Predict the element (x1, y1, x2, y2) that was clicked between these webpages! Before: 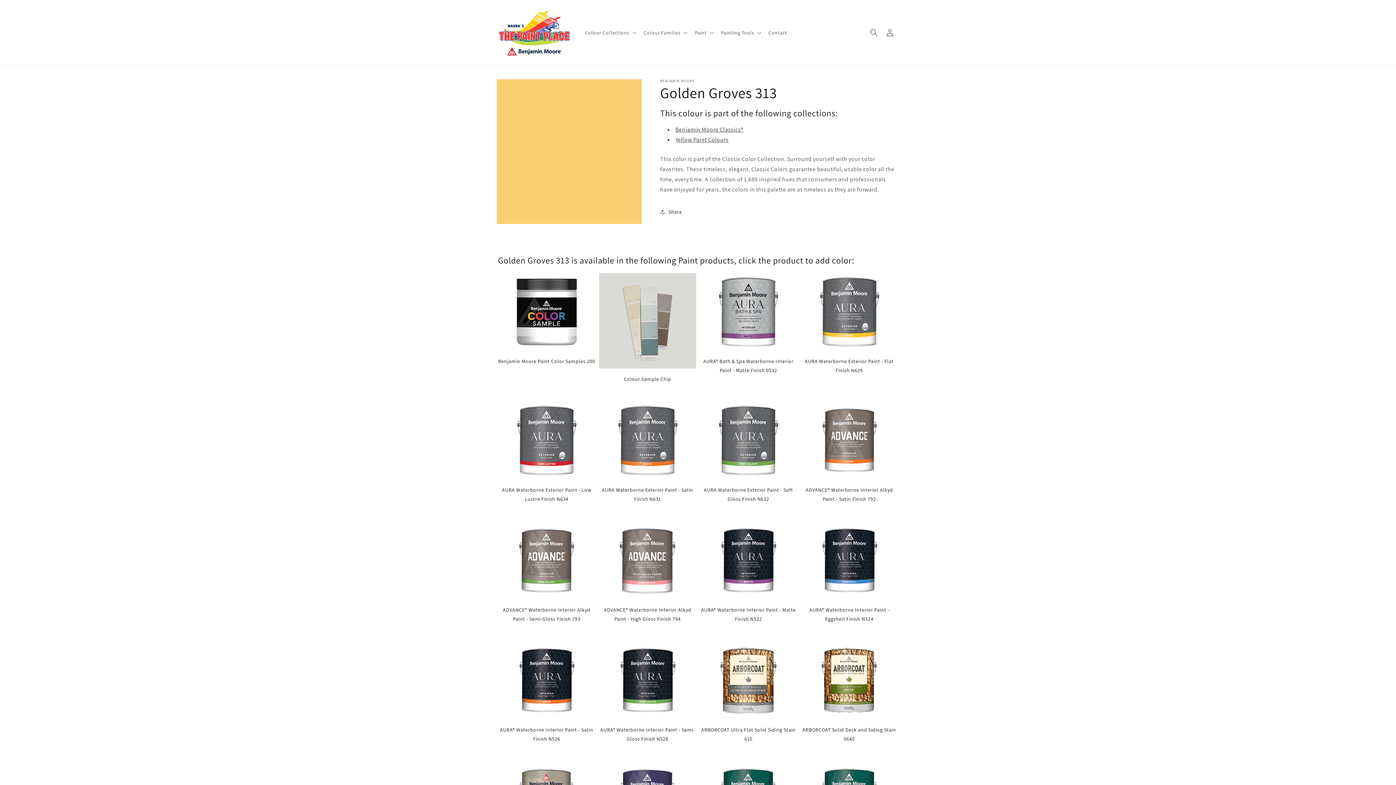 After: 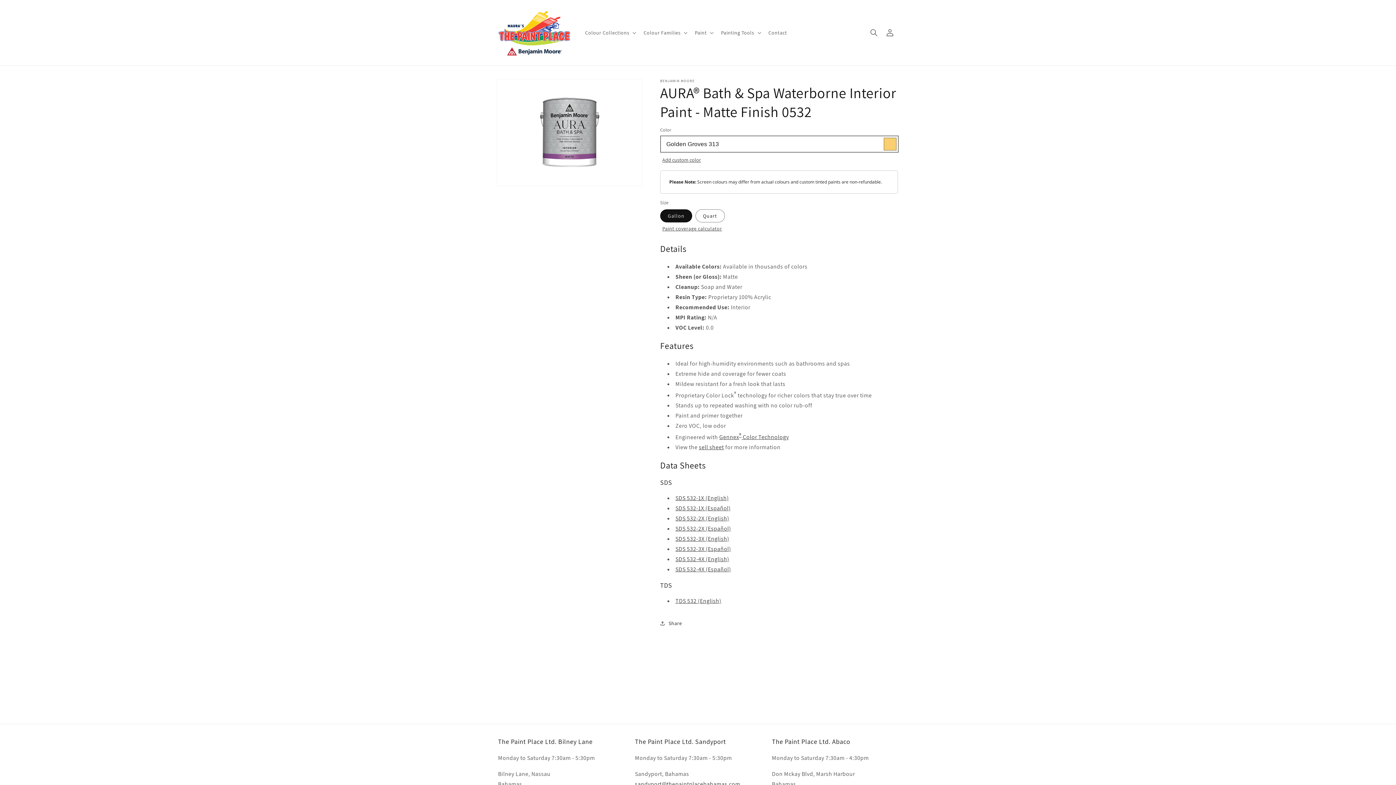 Action: bbox: (700, 273, 797, 375) label: AURA® Bath & Spa Waterborne Interior Paint - Matte Finish 0532